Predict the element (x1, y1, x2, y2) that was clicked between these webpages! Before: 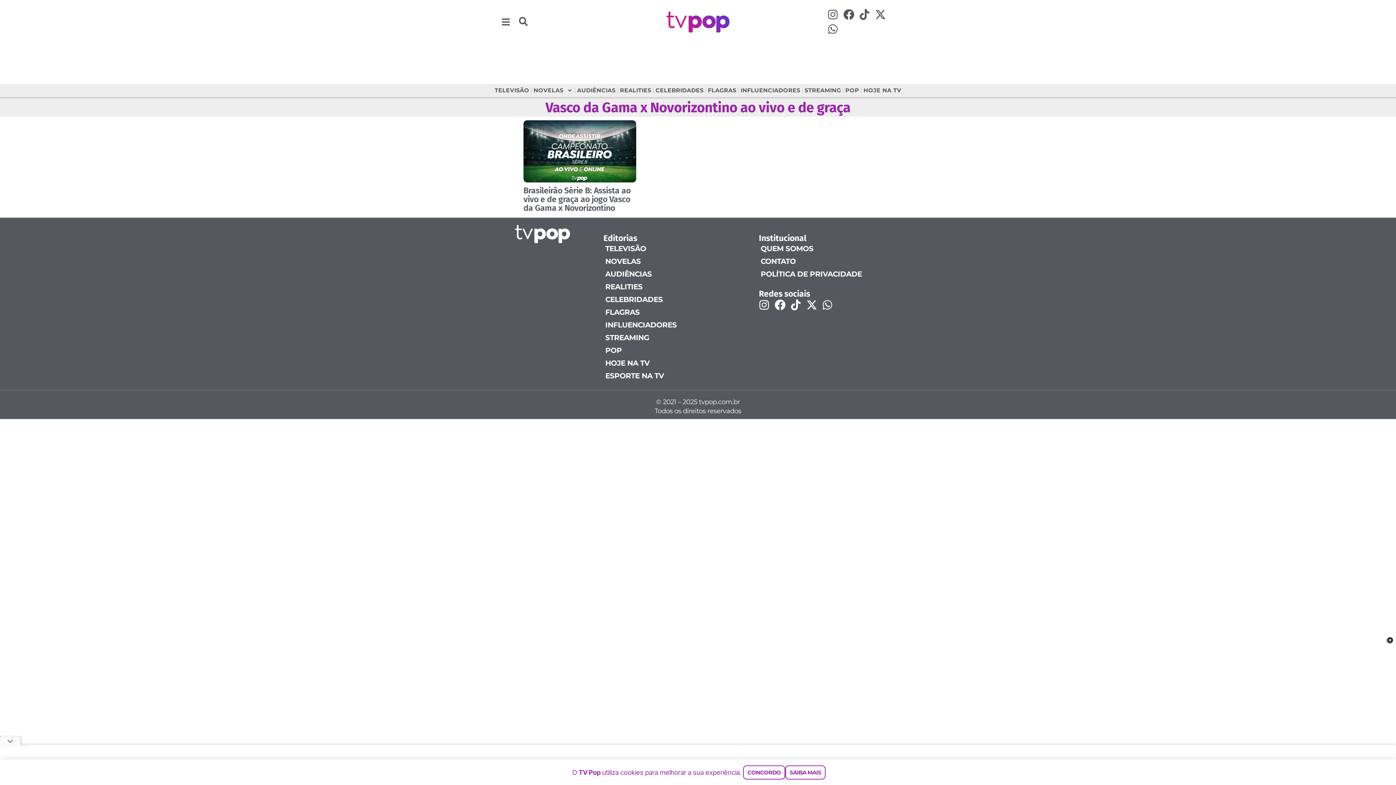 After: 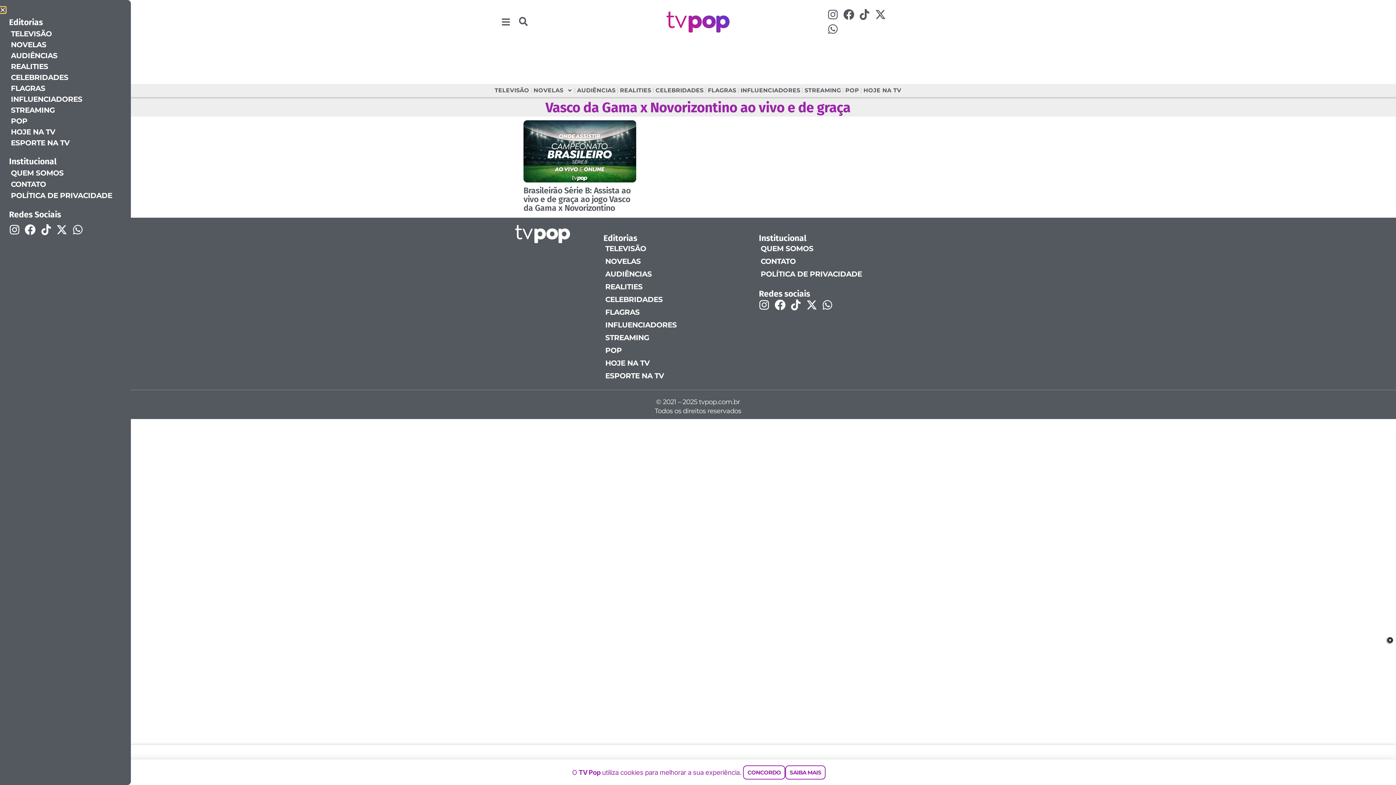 Action: label: Ao clicar será aberto o menu lateral do site bbox: (492, 13, 519, 30)